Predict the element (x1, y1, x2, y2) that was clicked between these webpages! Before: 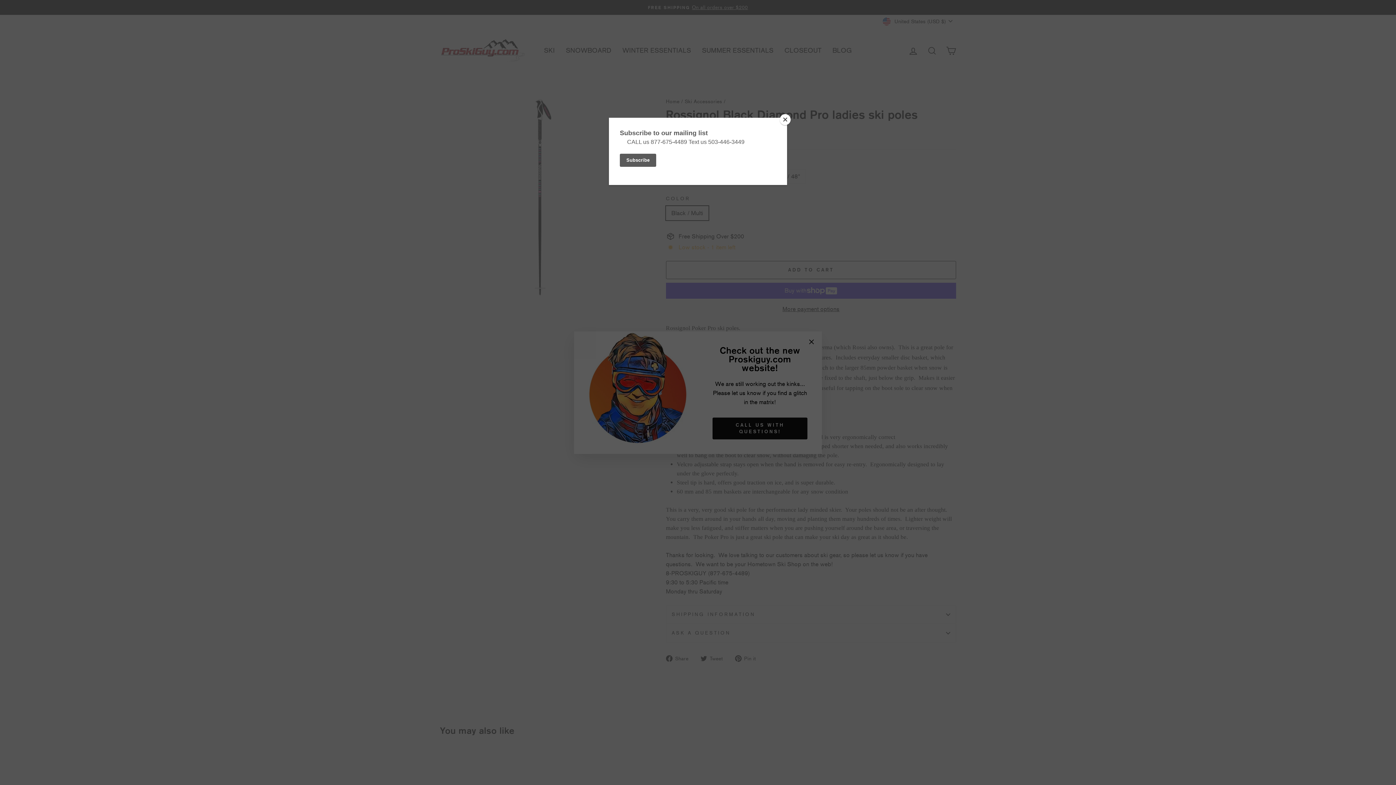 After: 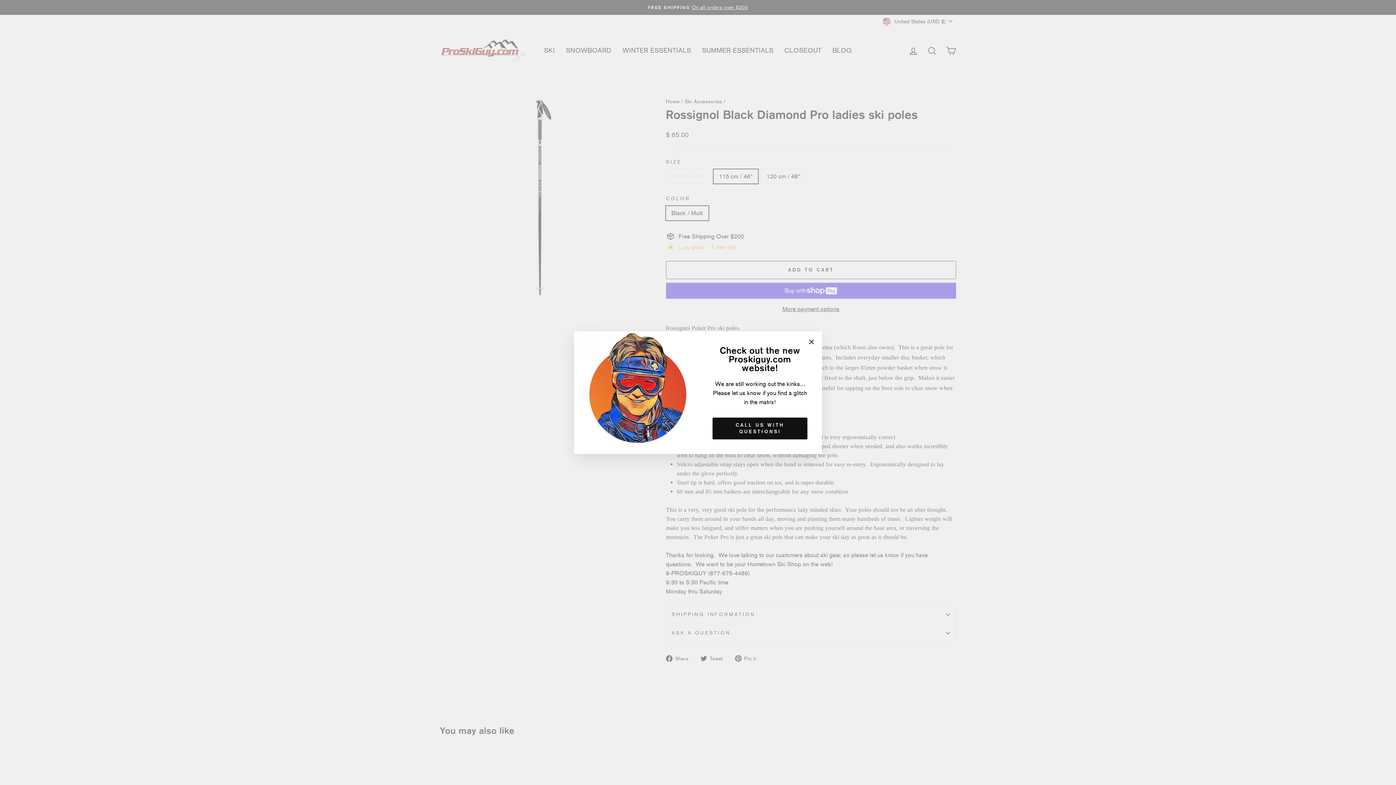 Action: label: Close bbox: (780, 114, 790, 125)